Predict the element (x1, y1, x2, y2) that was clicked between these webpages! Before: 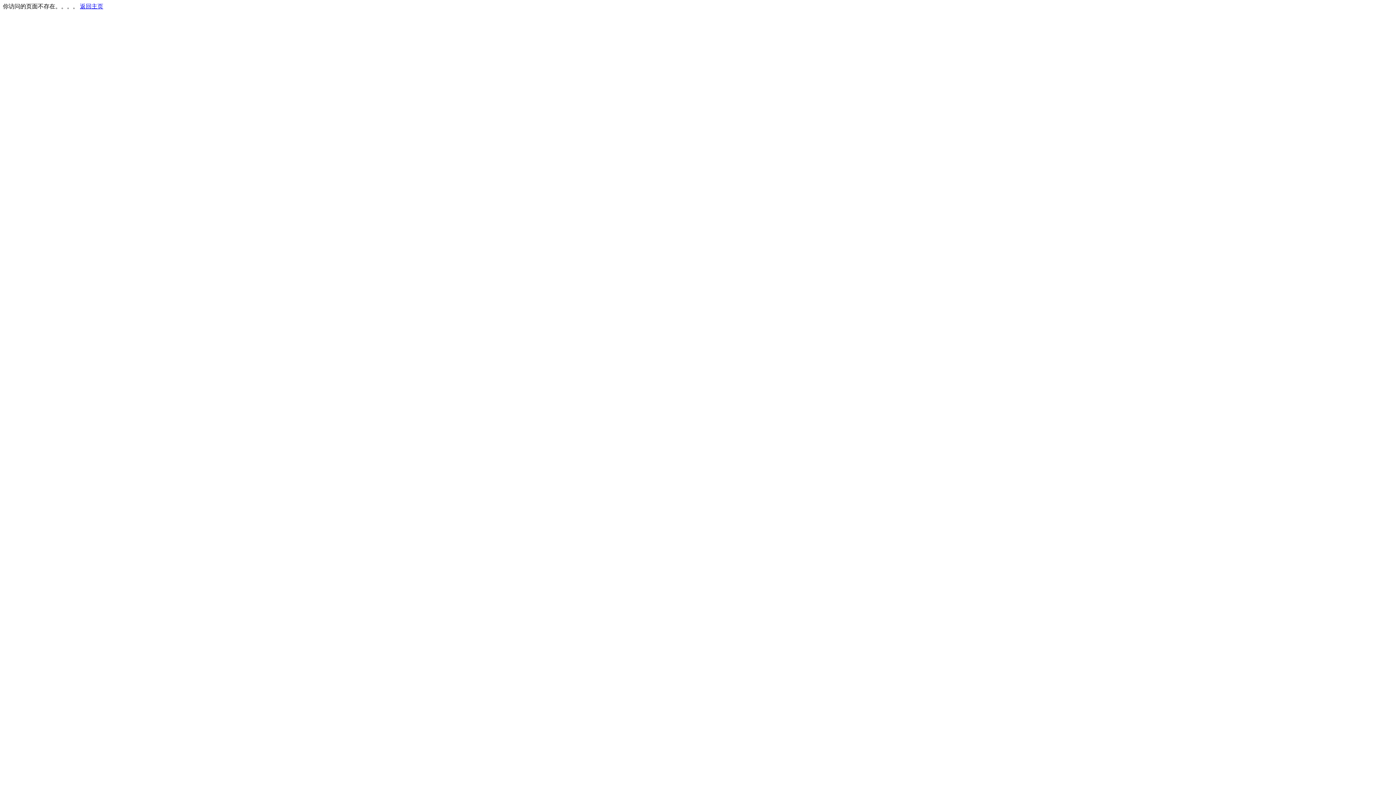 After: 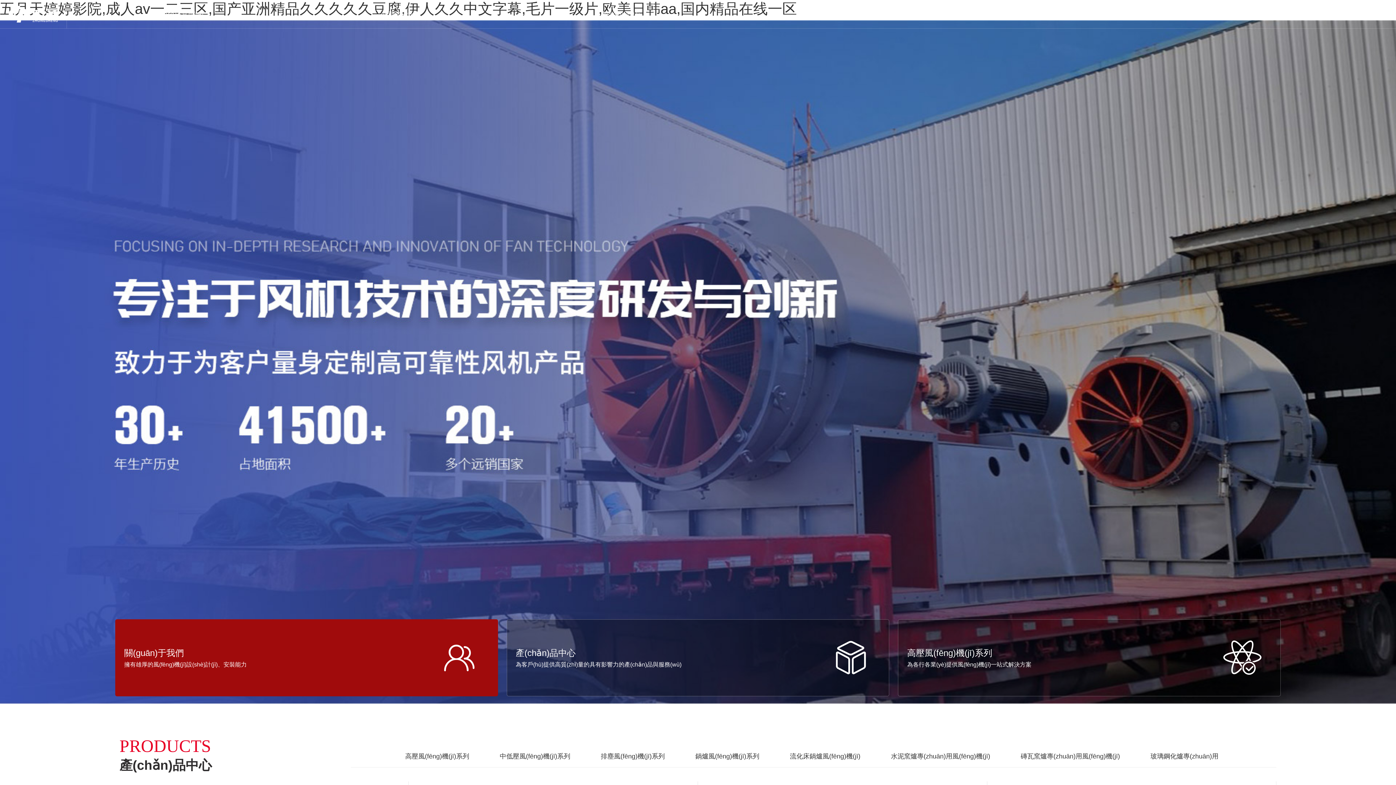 Action: bbox: (80, 3, 103, 9) label: 返回主页